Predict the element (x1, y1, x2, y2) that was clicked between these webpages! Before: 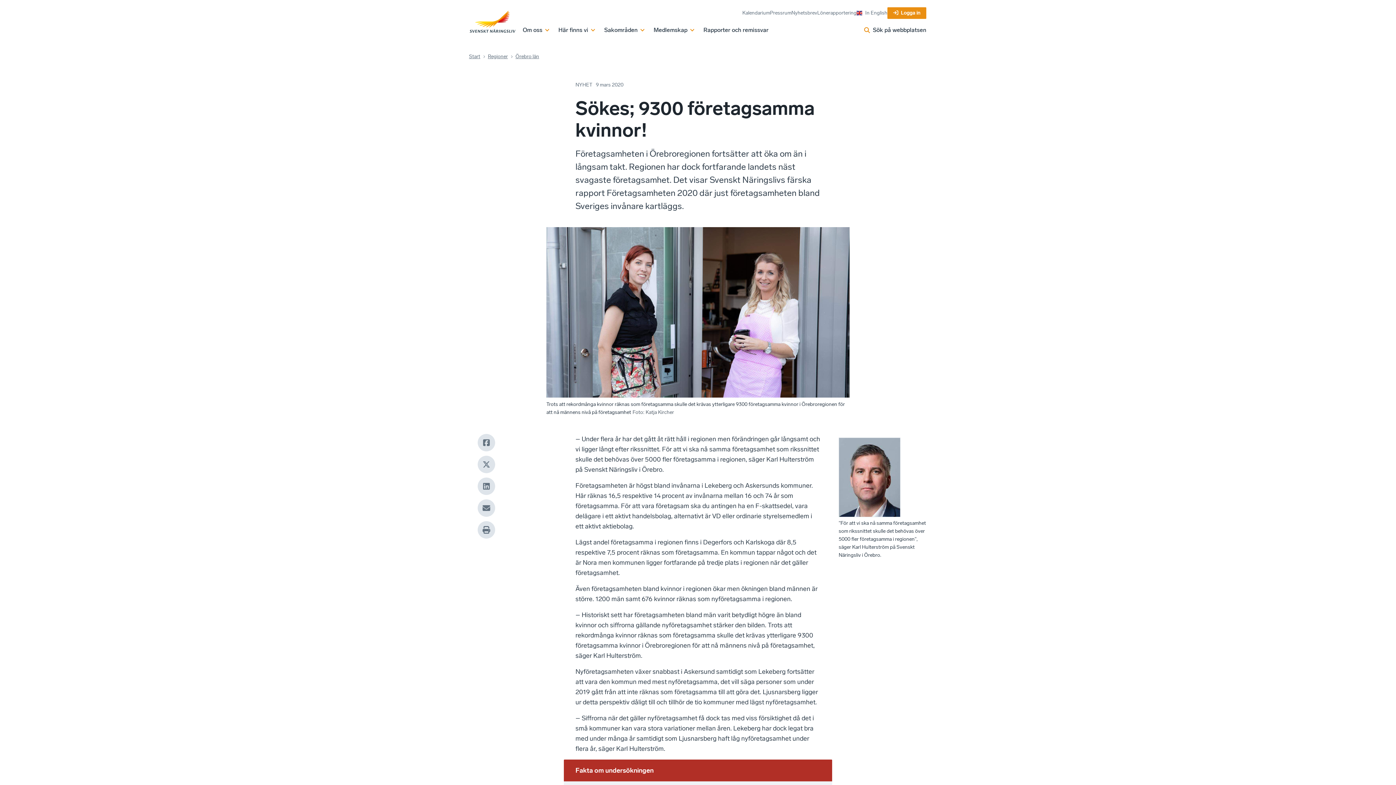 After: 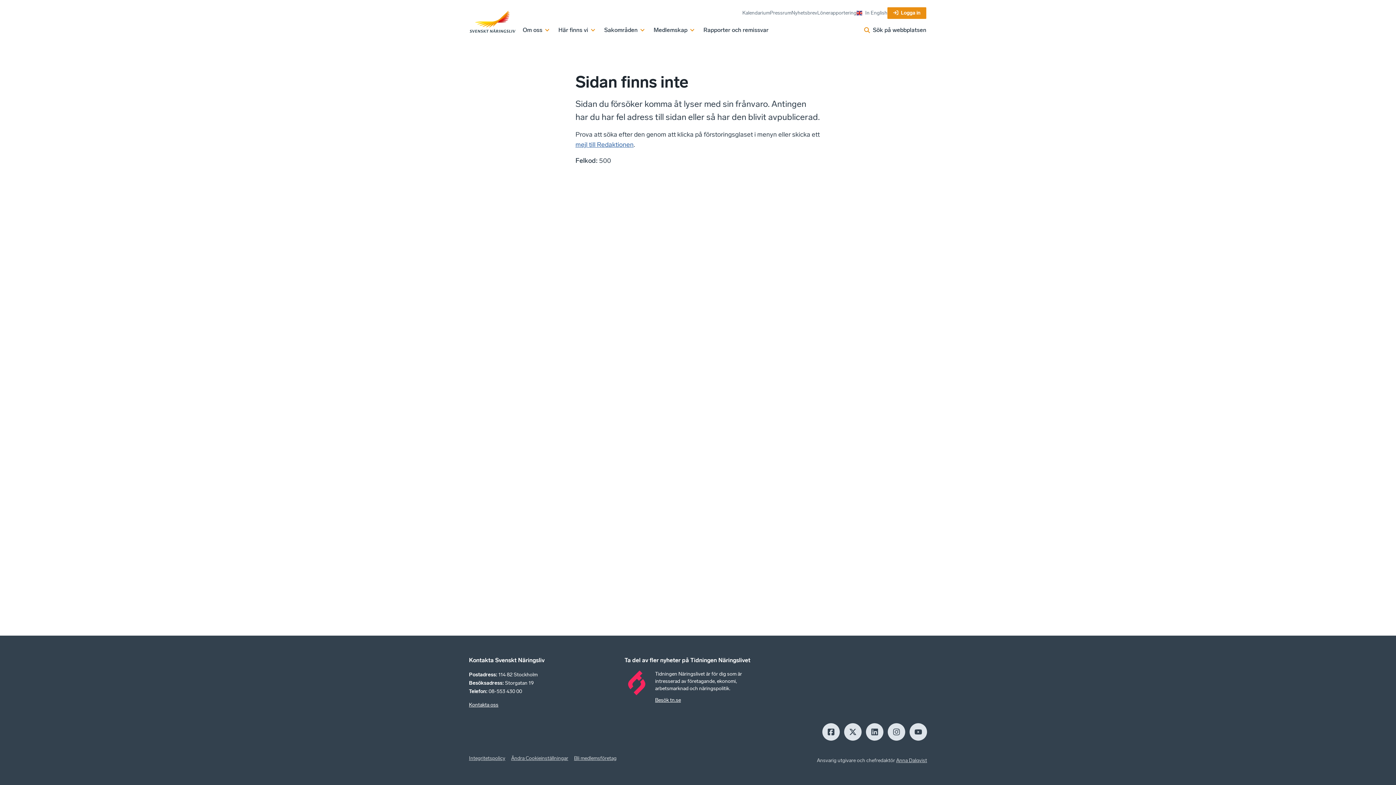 Action: bbox: (469, 52, 480, 60) label: Start